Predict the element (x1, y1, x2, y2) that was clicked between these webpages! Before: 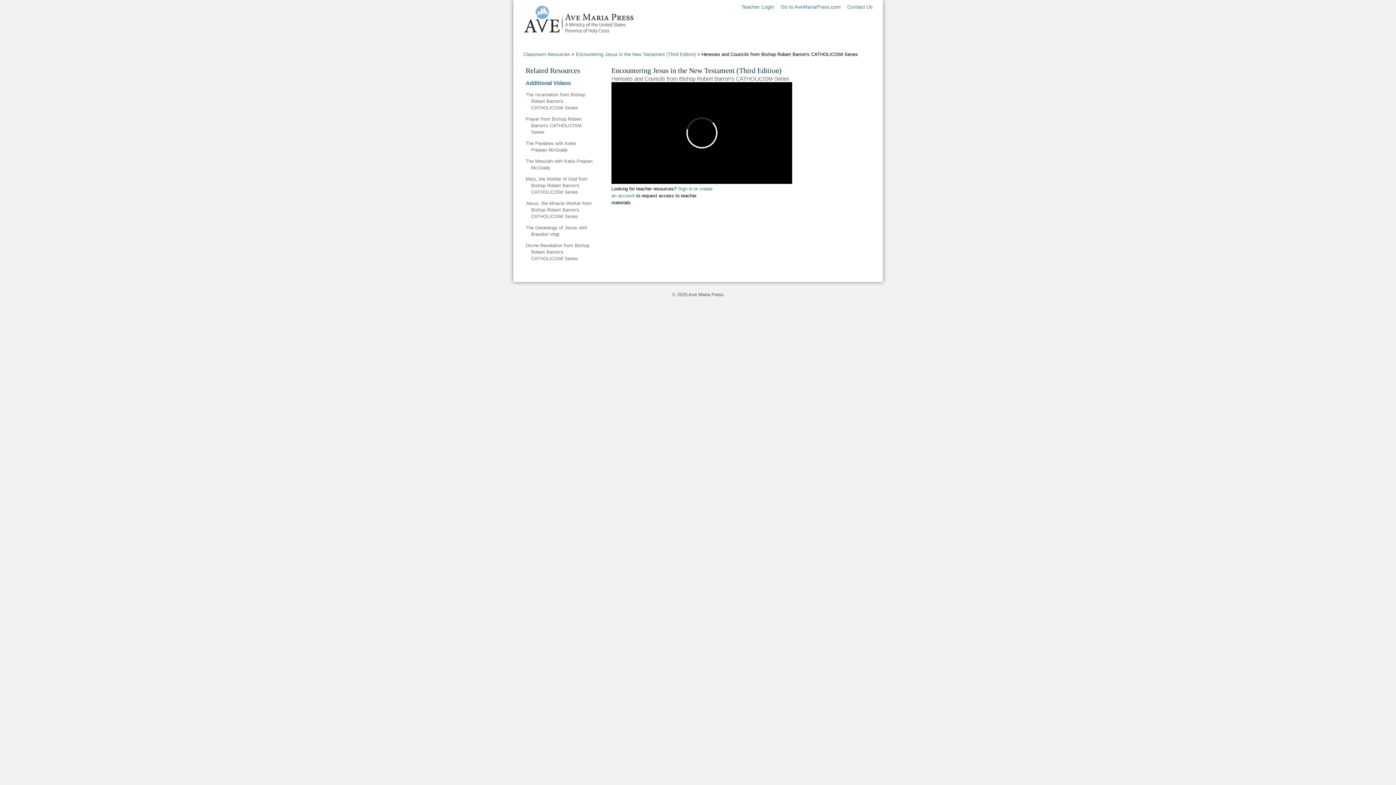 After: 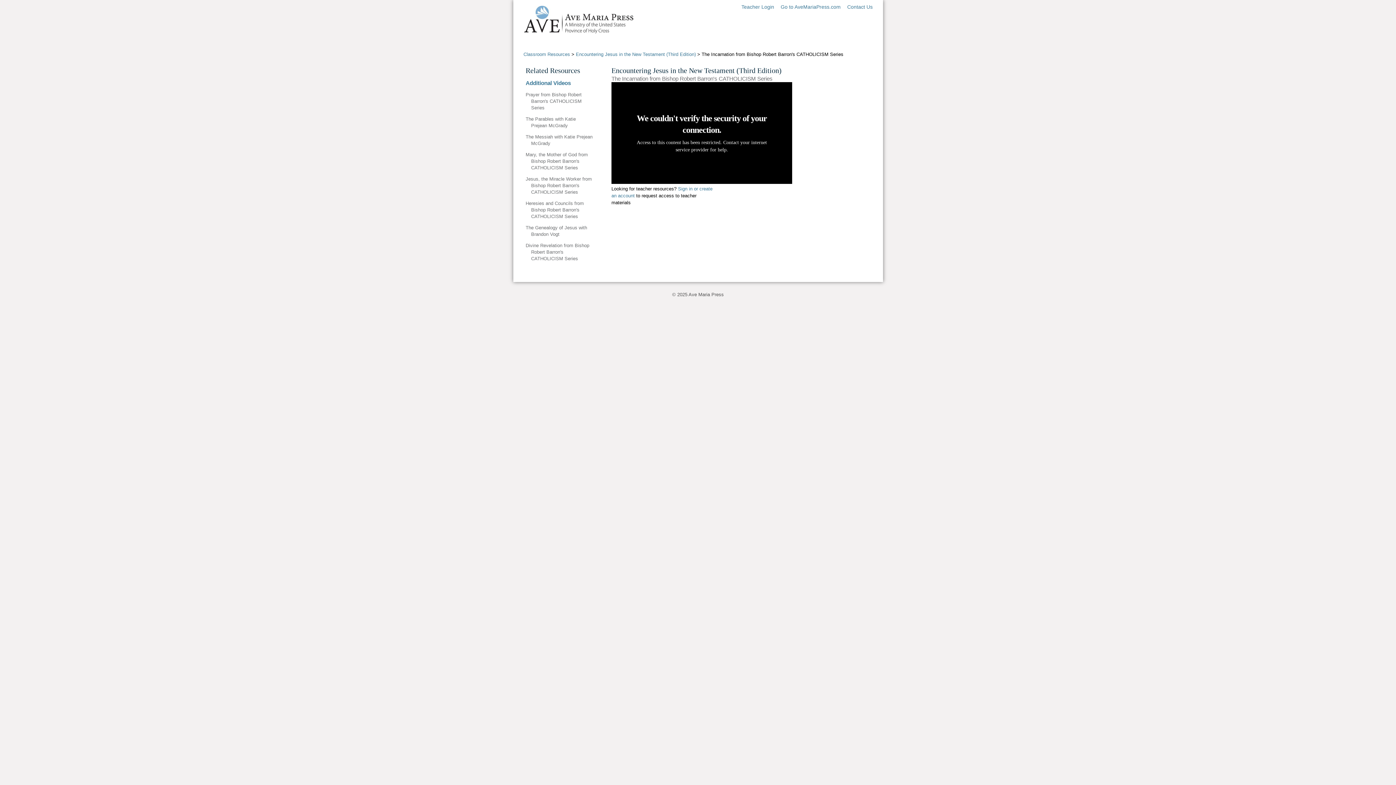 Action: bbox: (525, 91, 585, 110) label: The Incarnation from Bishop Robert Barron's CATHOLICISM Series